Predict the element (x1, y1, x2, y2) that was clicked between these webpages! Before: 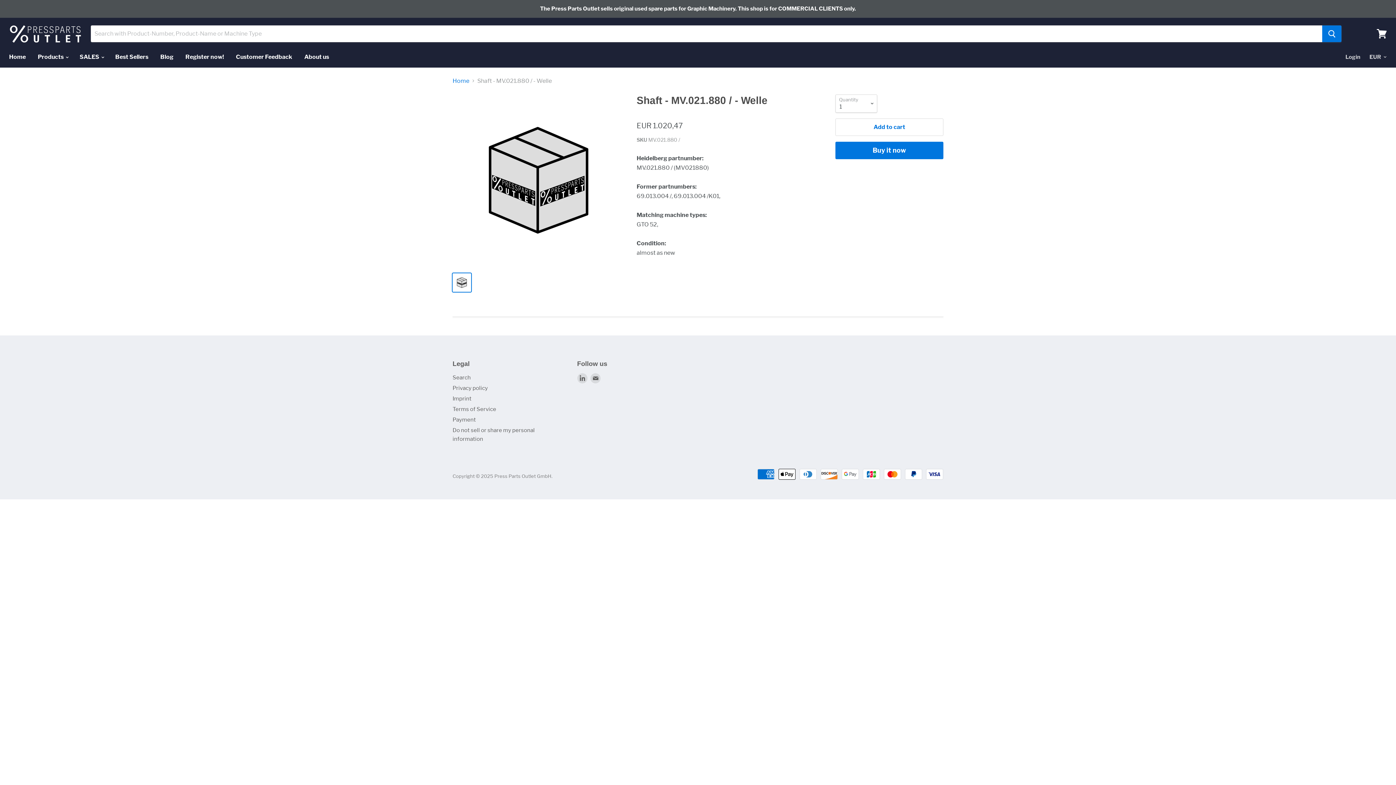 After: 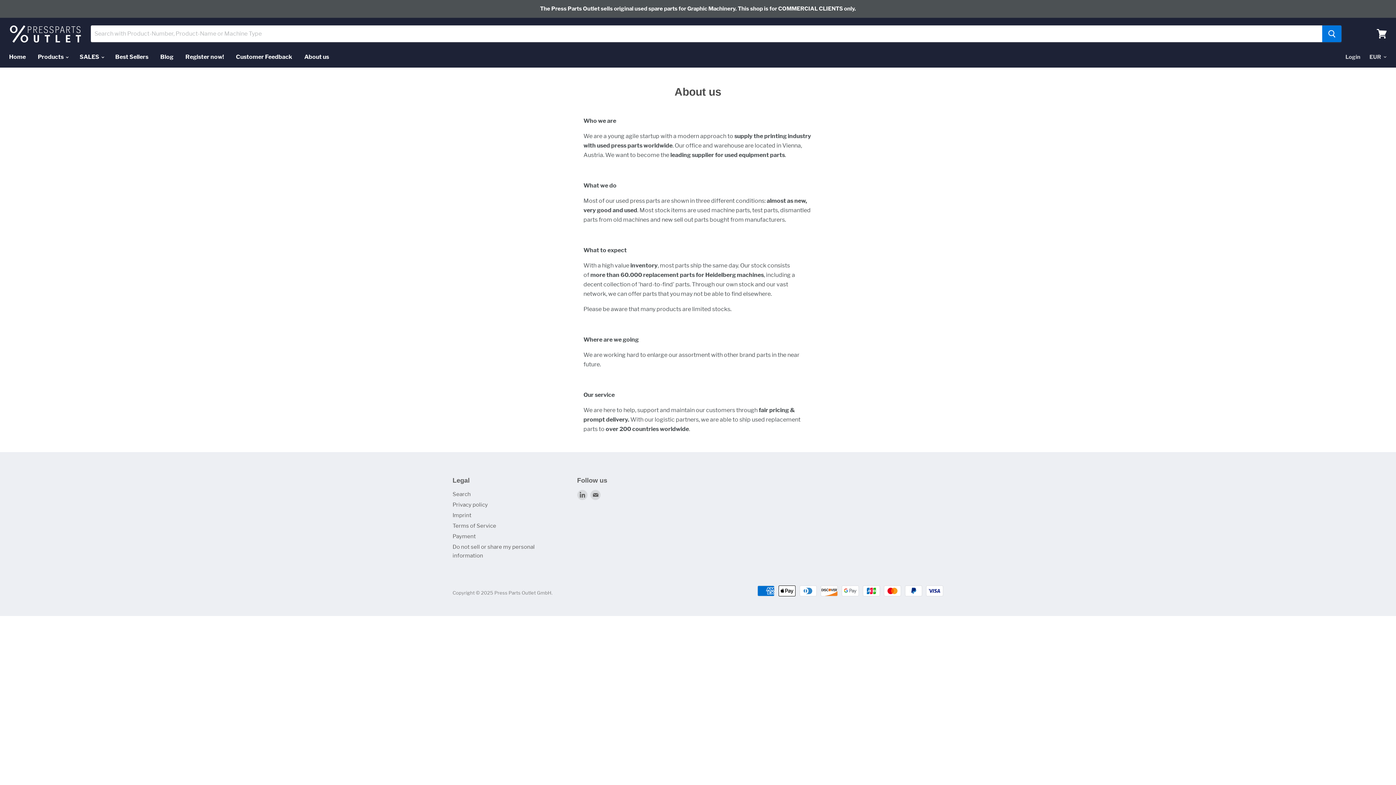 Action: bbox: (298, 49, 334, 64) label: About us